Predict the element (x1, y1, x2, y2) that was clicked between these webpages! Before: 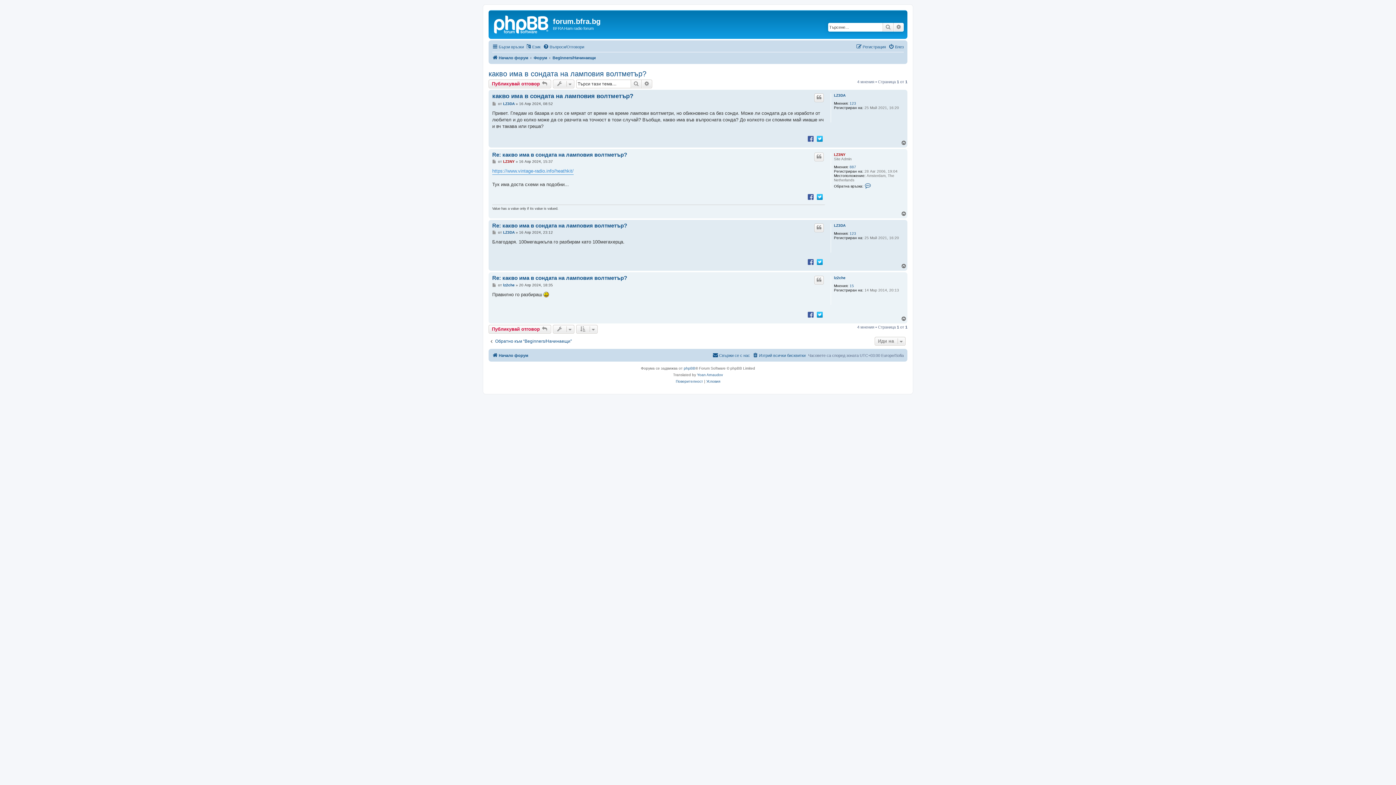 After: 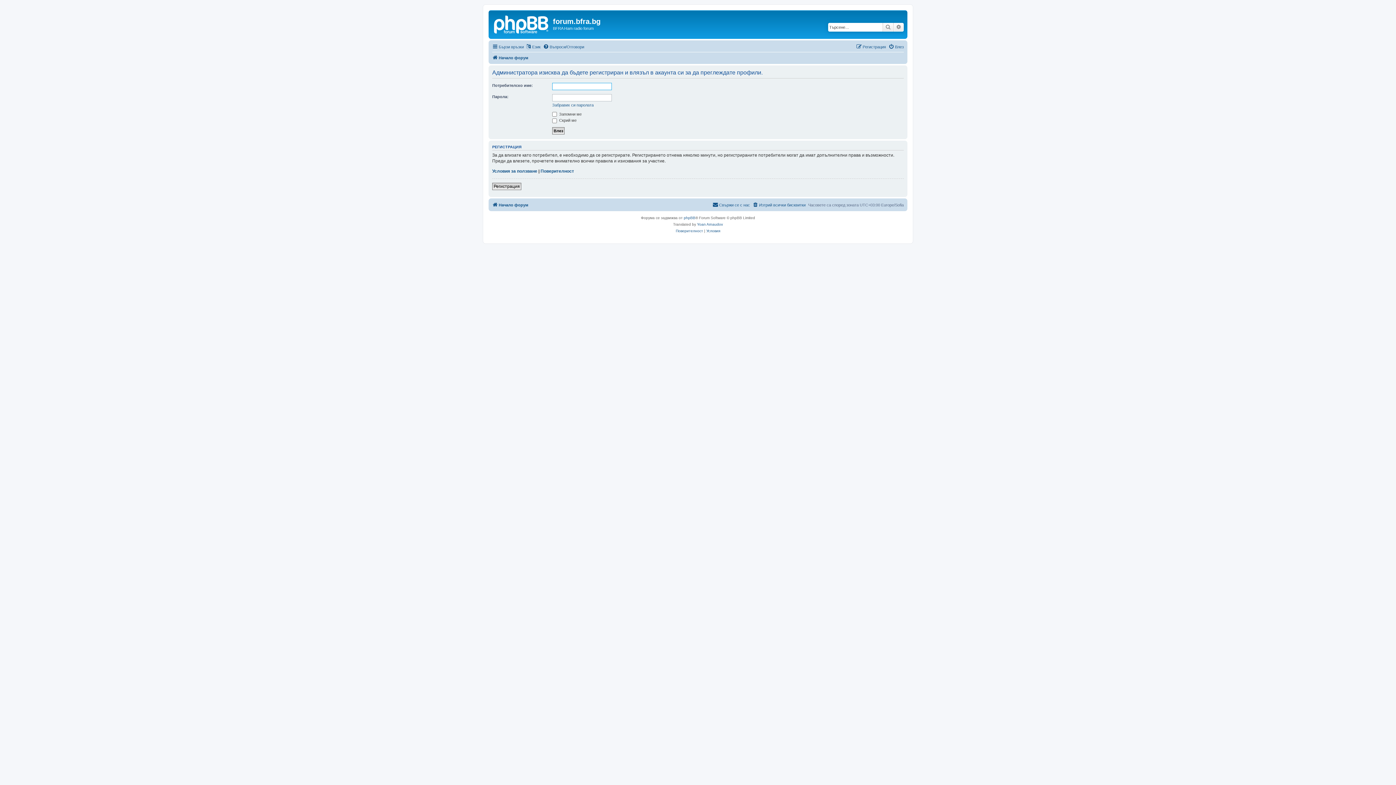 Action: label: LZ3DA bbox: (834, 93, 845, 97)